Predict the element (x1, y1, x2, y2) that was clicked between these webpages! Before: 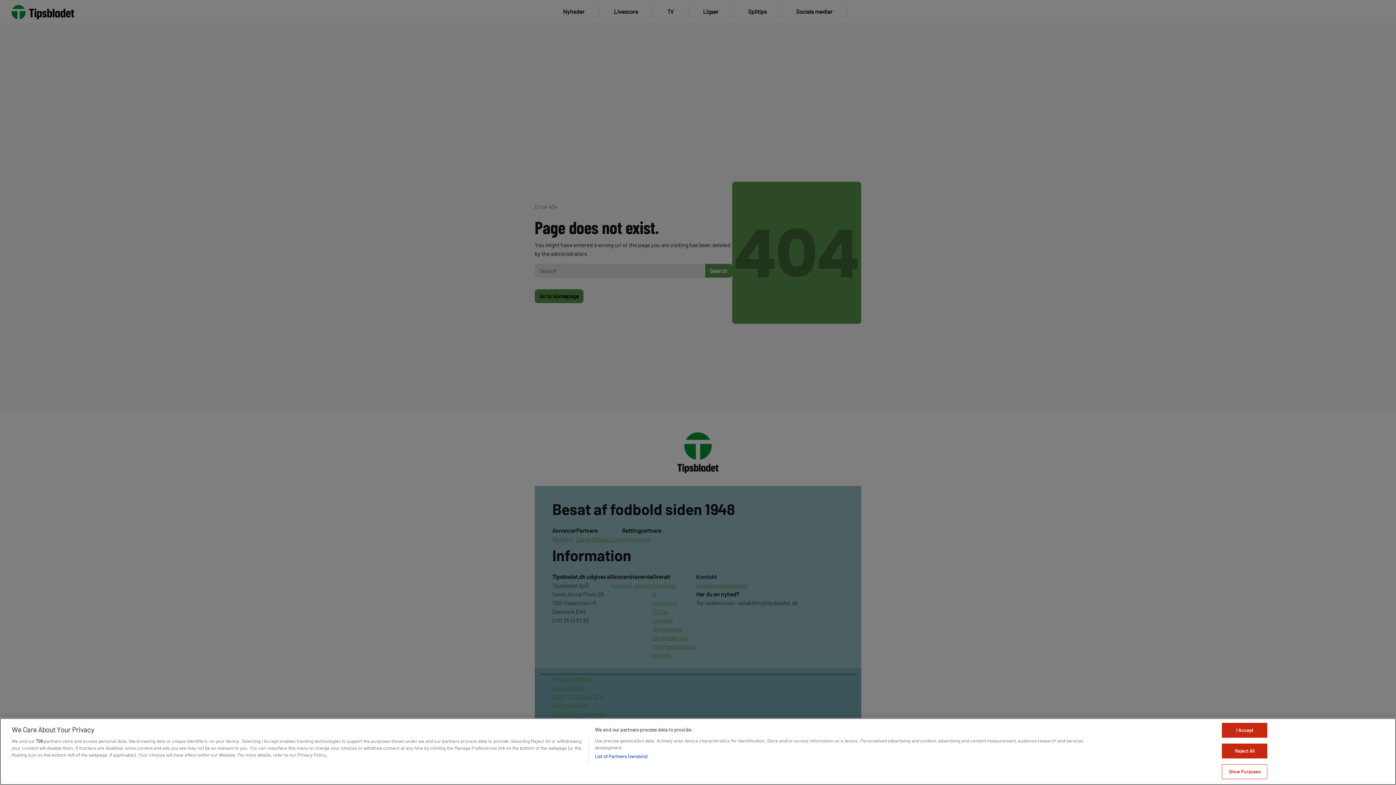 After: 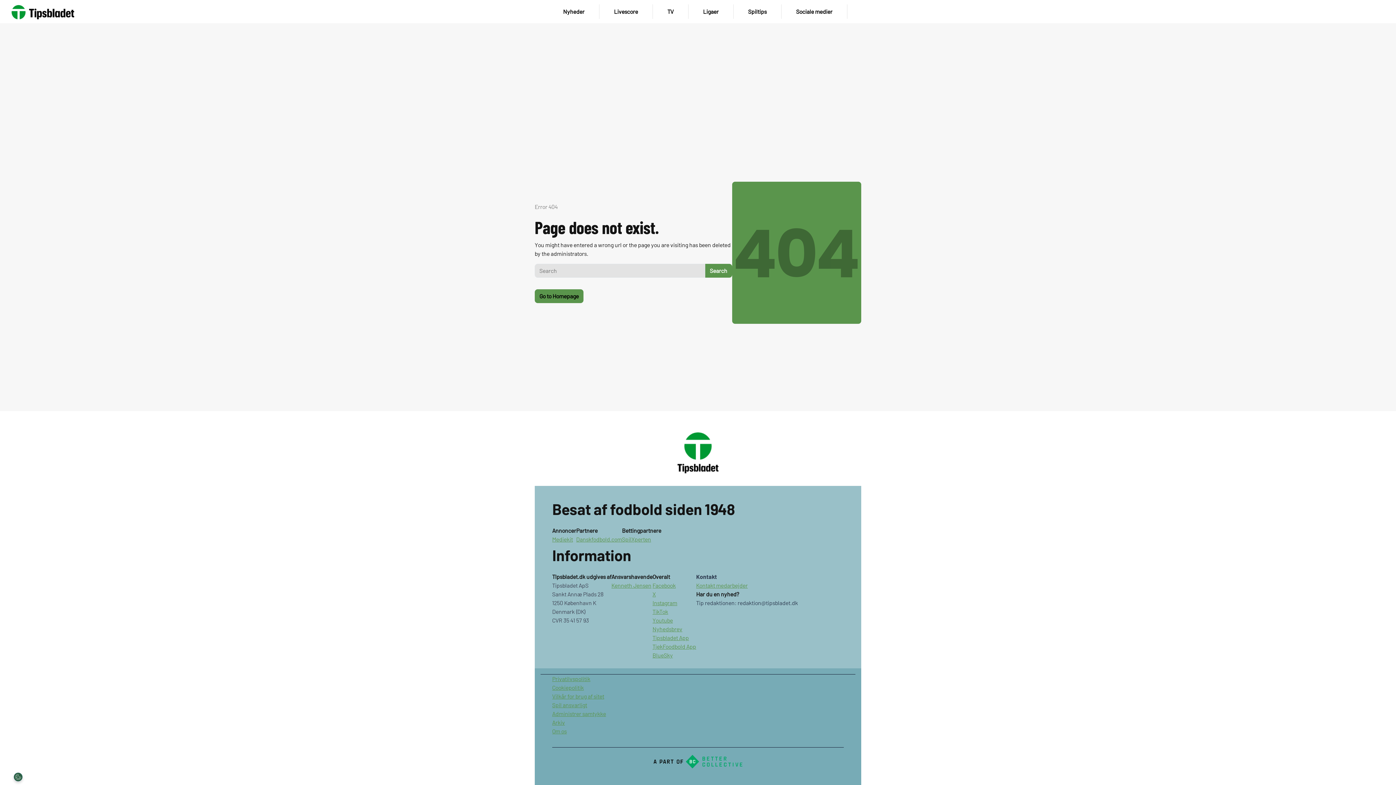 Action: label: Reject All bbox: (1222, 744, 1267, 758)